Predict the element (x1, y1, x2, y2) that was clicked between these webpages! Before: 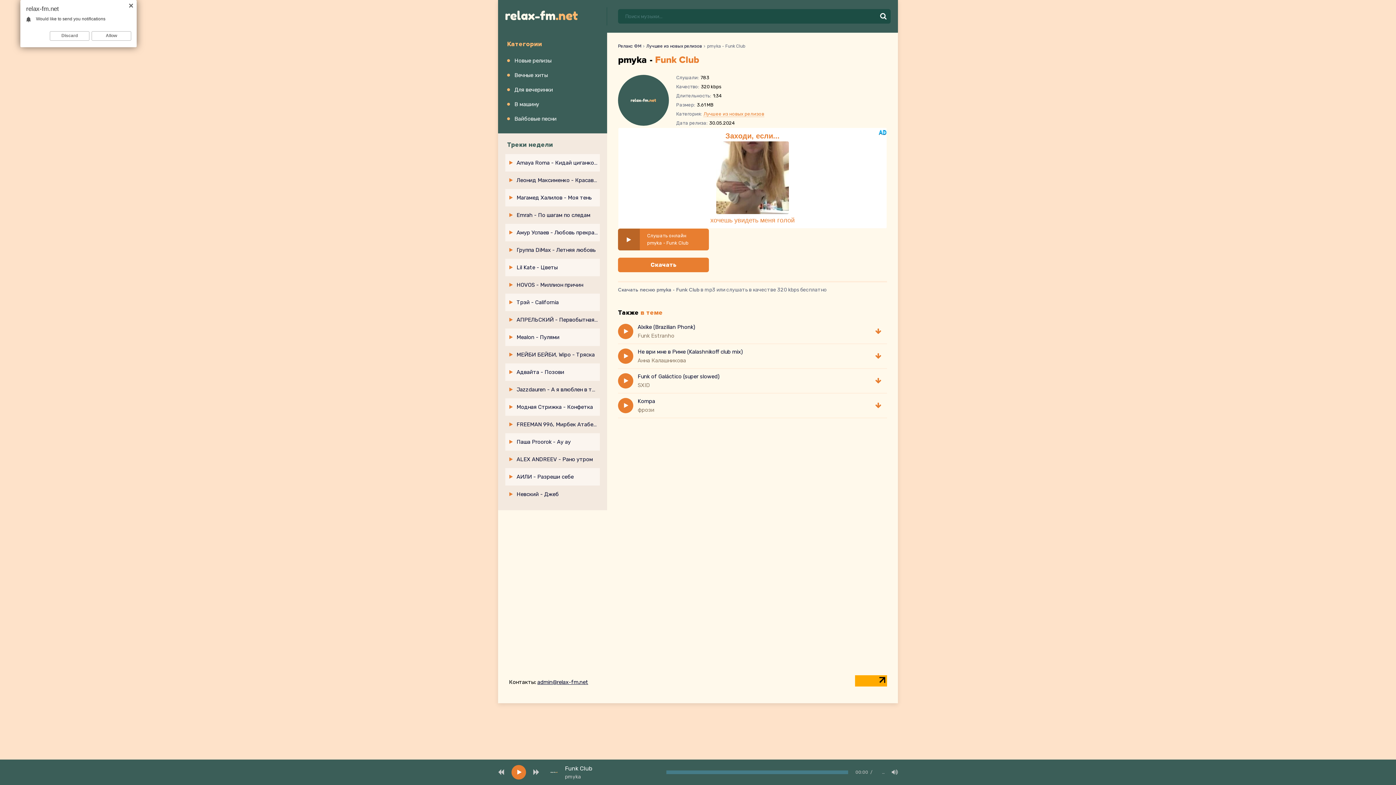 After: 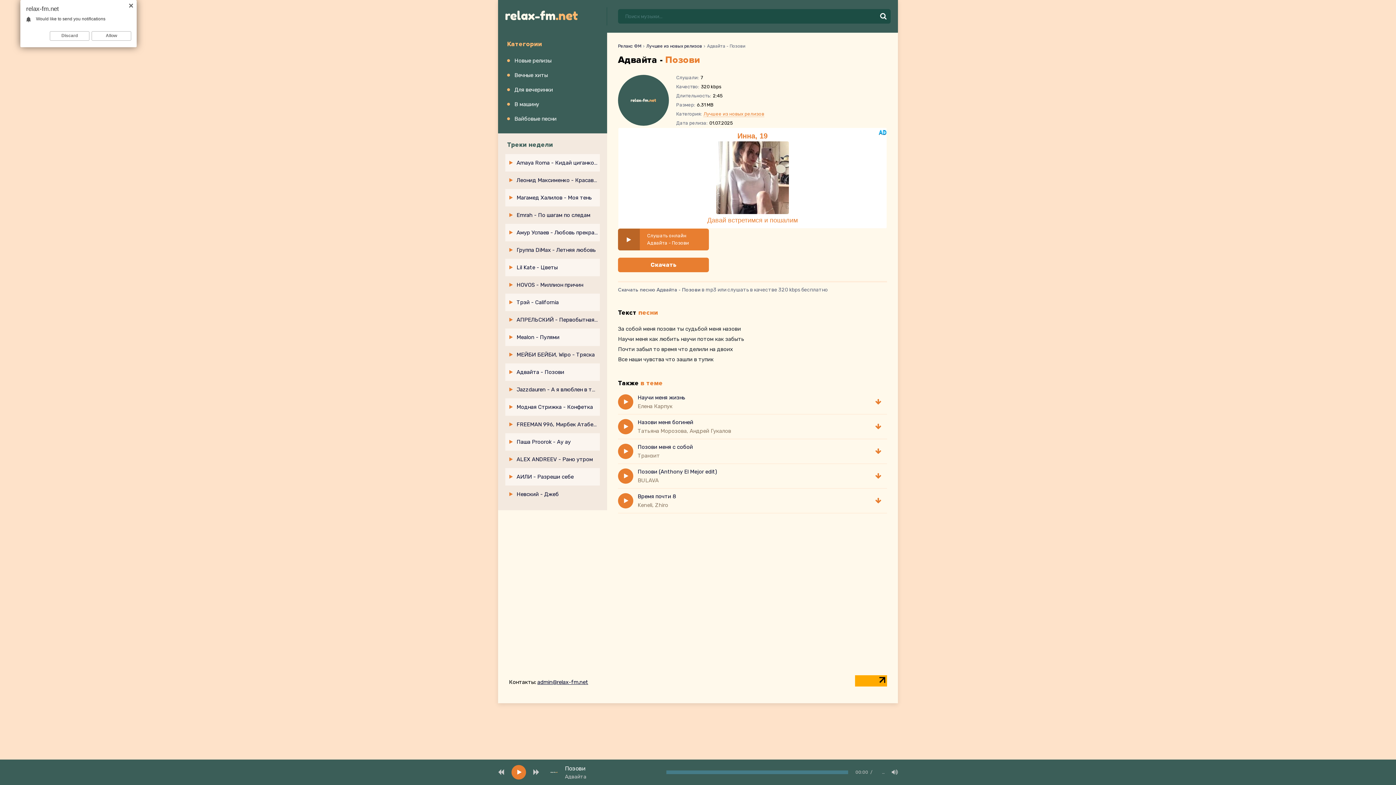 Action: label: Адвайта - Позови bbox: (507, 365, 597, 378)